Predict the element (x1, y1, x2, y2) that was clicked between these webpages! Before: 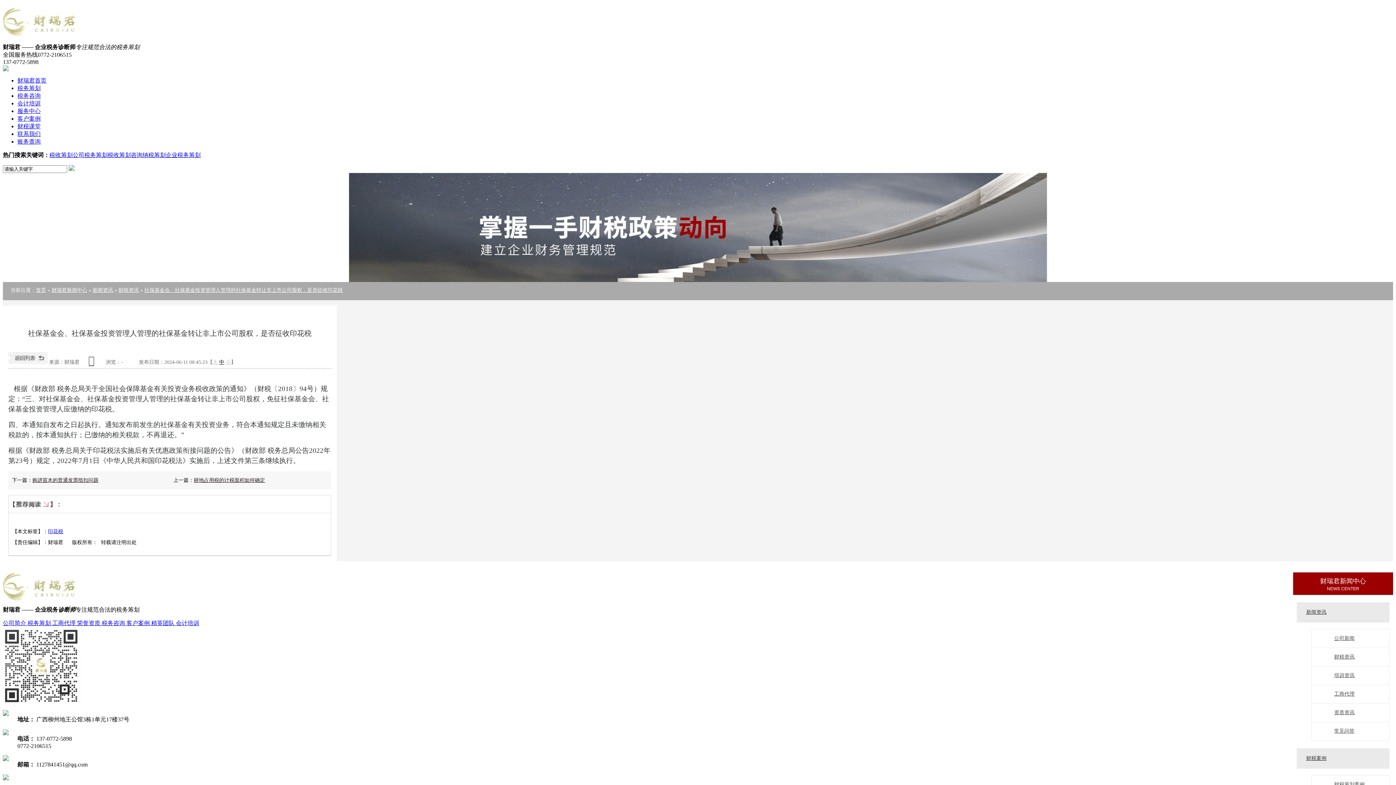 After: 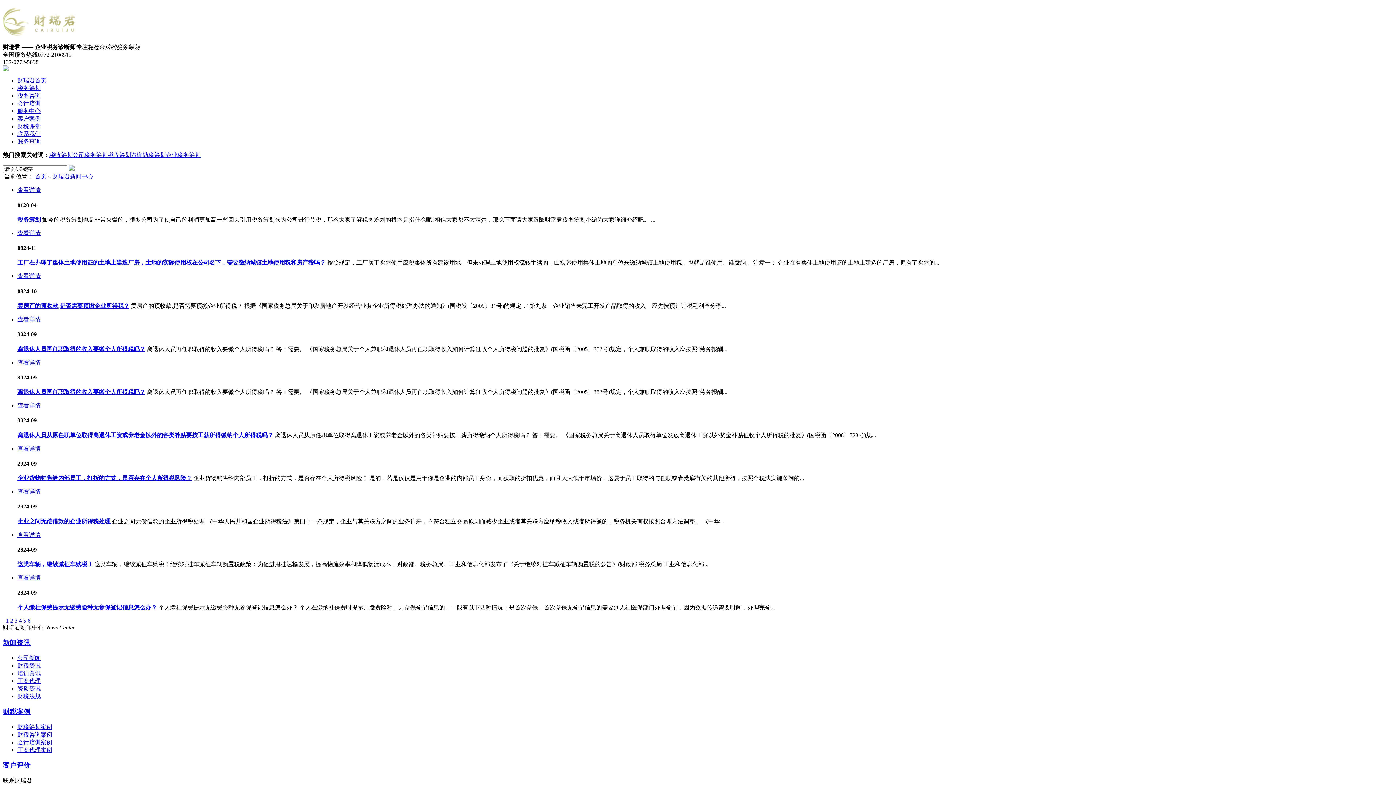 Action: bbox: (51, 287, 87, 293) label: 财瑞君新闻中心